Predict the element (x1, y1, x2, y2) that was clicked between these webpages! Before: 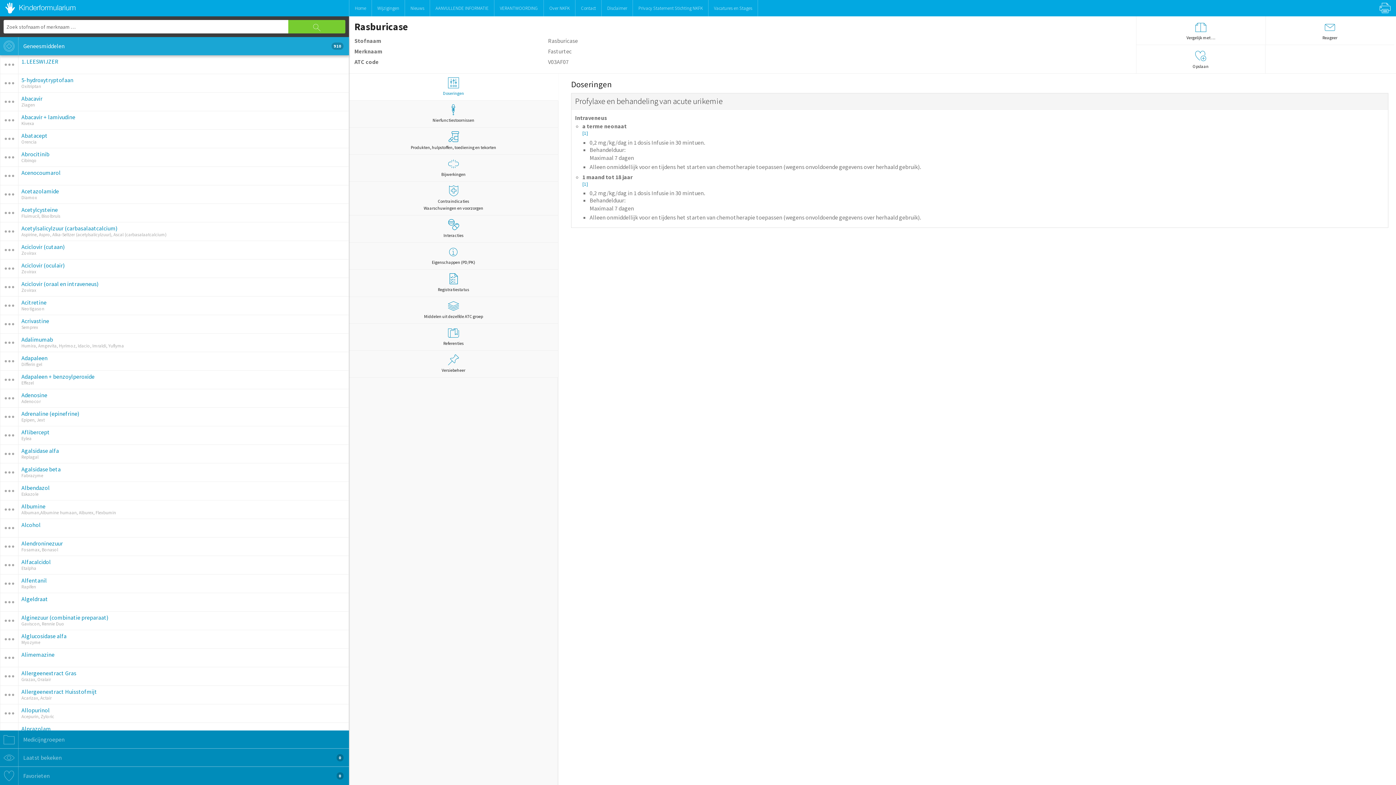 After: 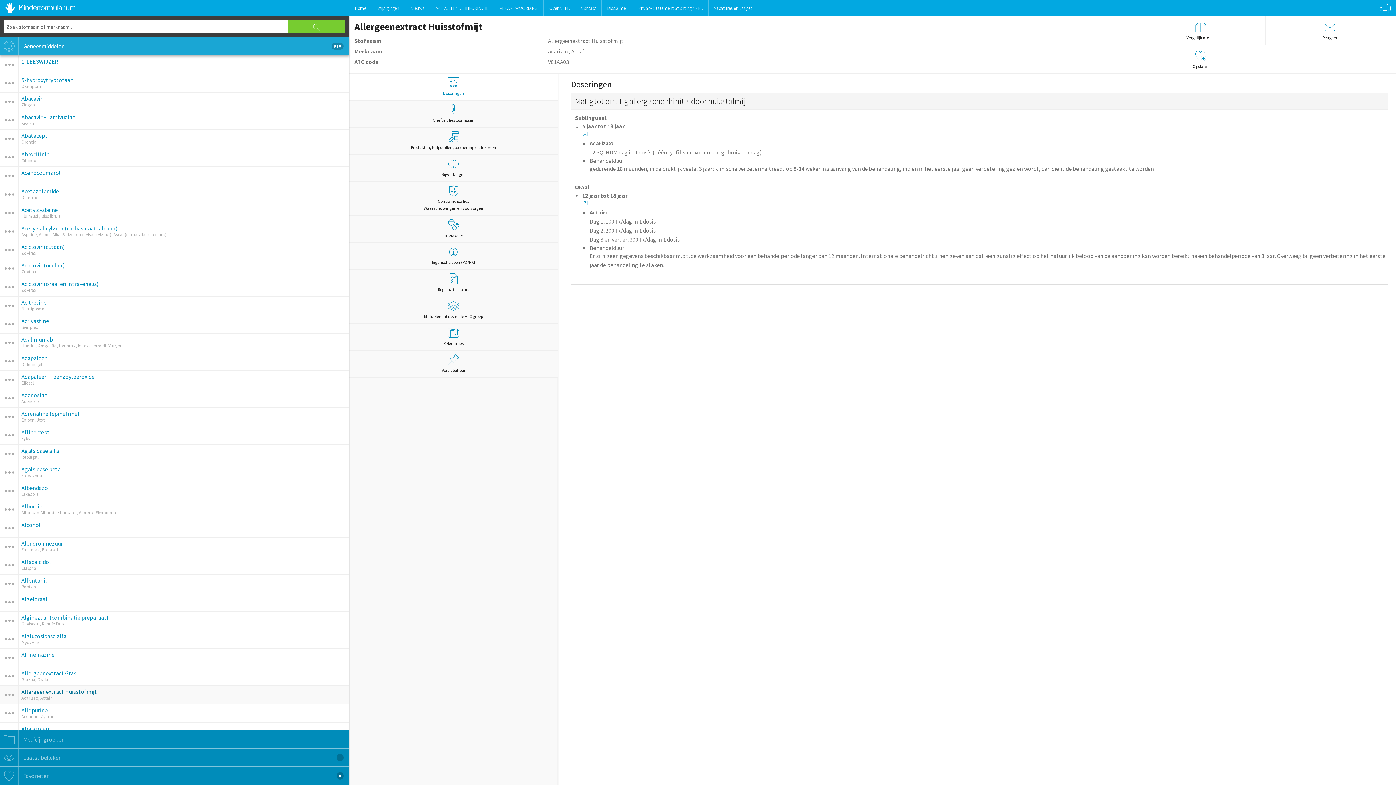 Action: label: Allergeenextract Huisstofmijt bbox: (21, 688, 97, 695)